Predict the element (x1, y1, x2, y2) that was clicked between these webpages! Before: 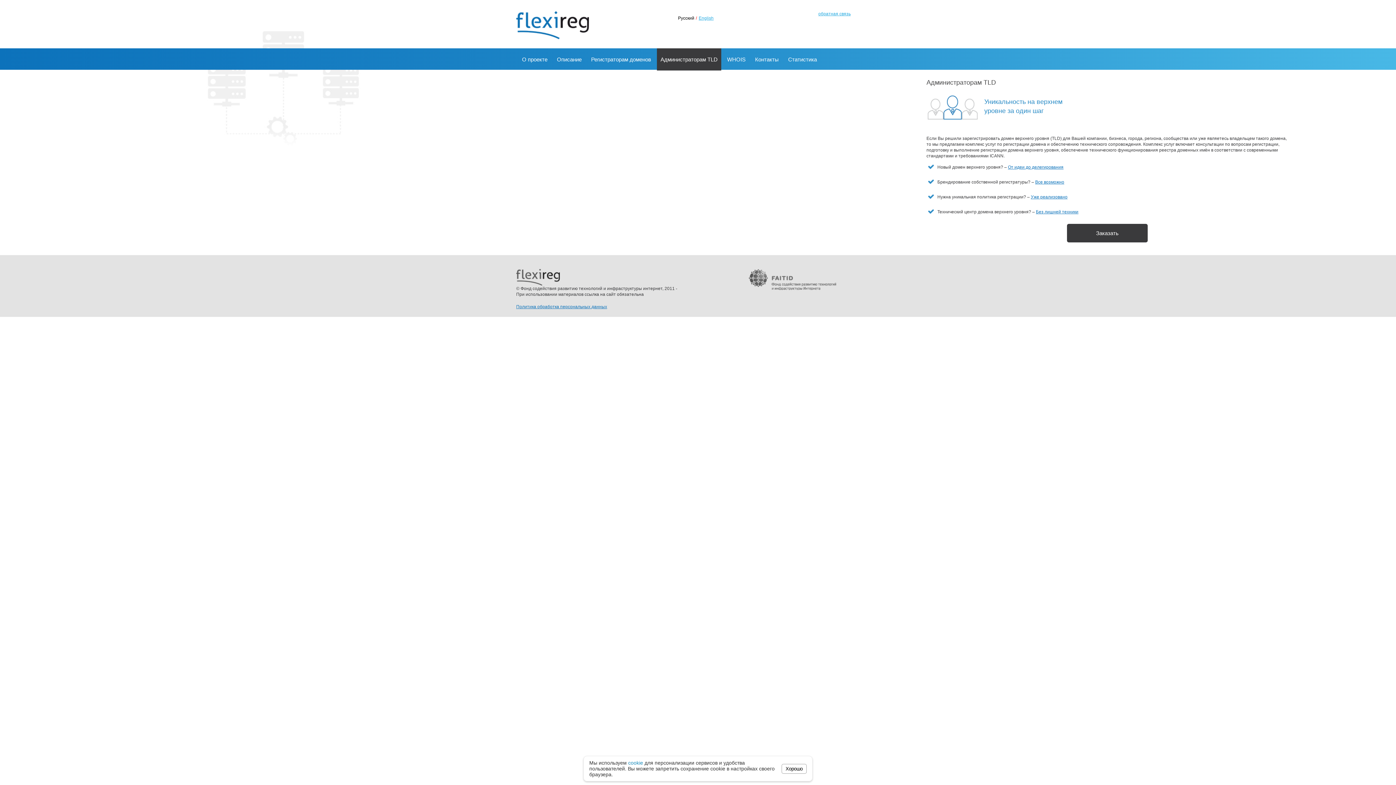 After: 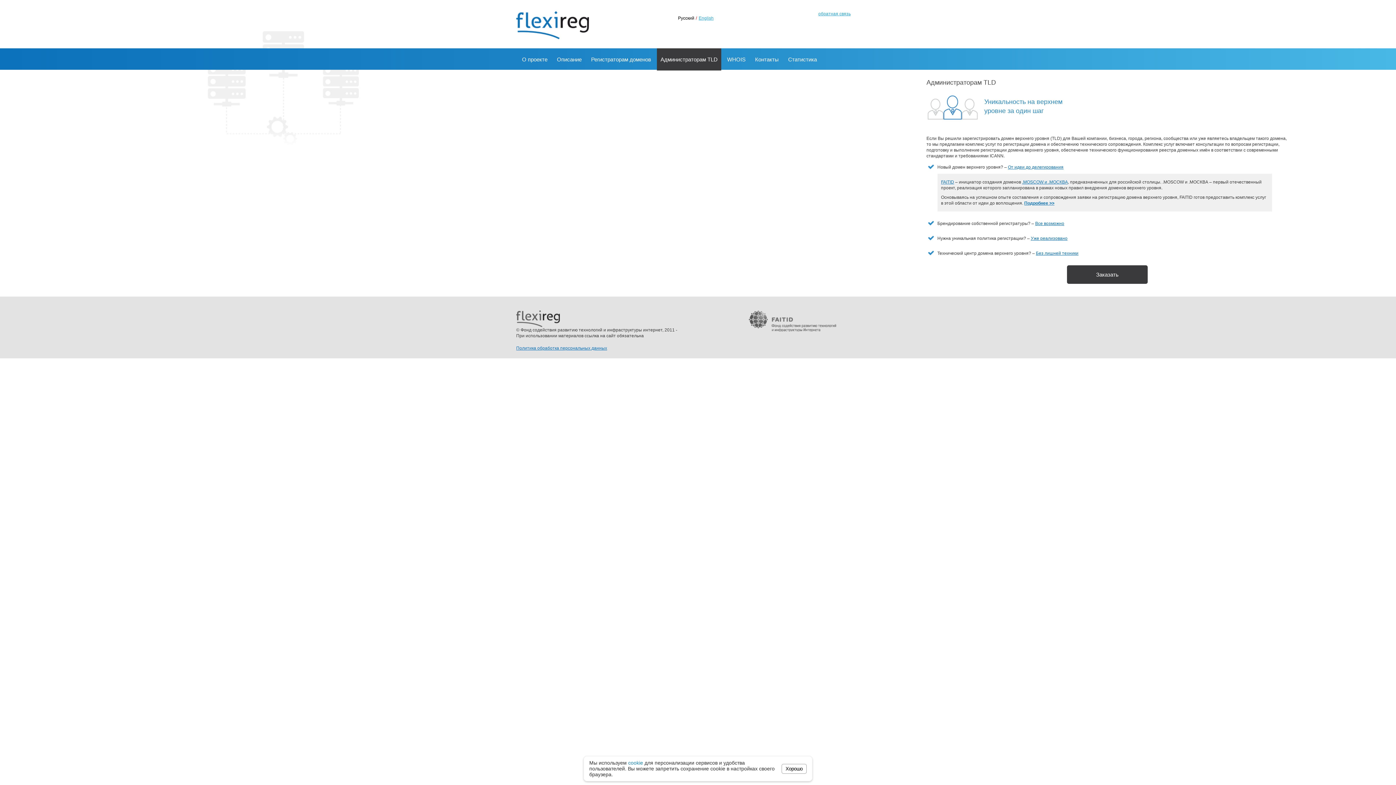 Action: label: От идеи до делегирования bbox: (1008, 164, 1063, 169)